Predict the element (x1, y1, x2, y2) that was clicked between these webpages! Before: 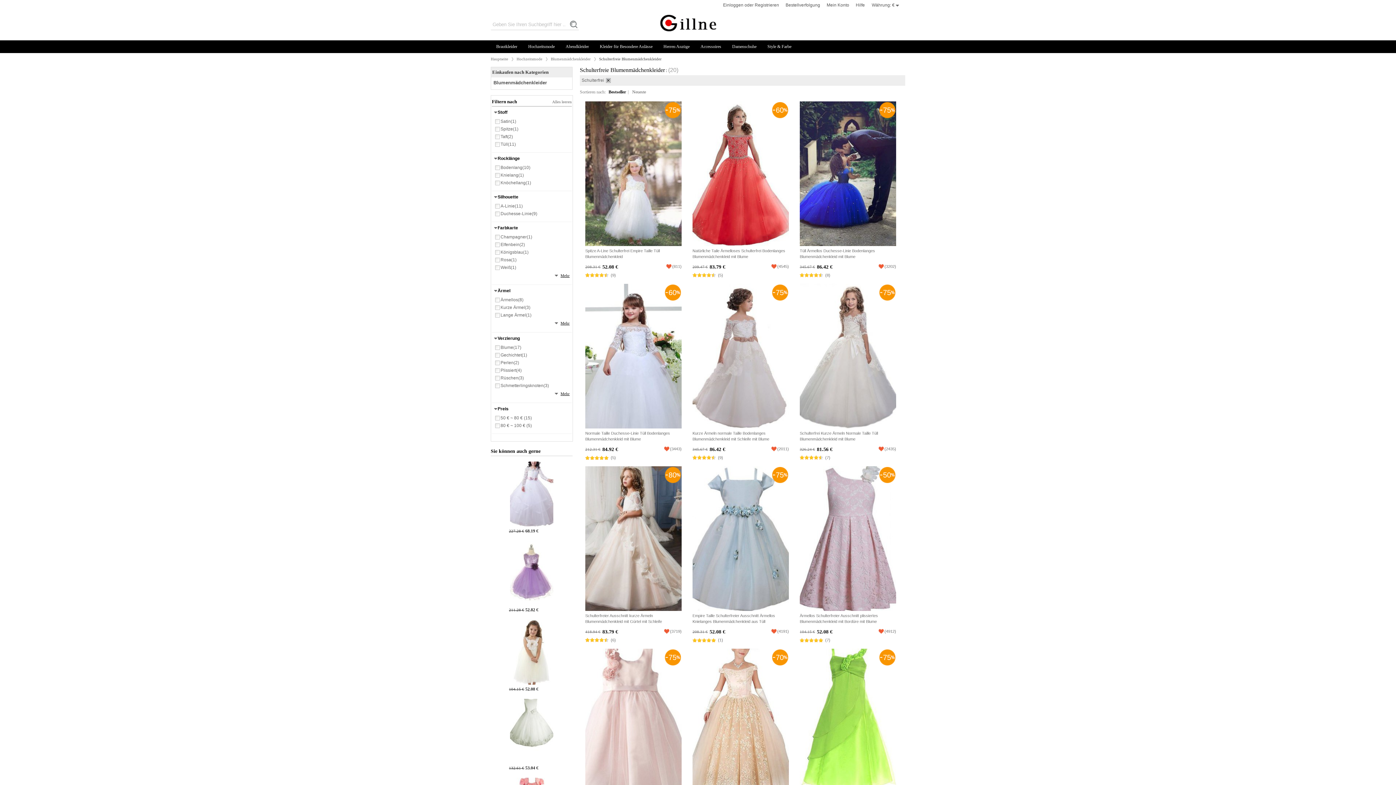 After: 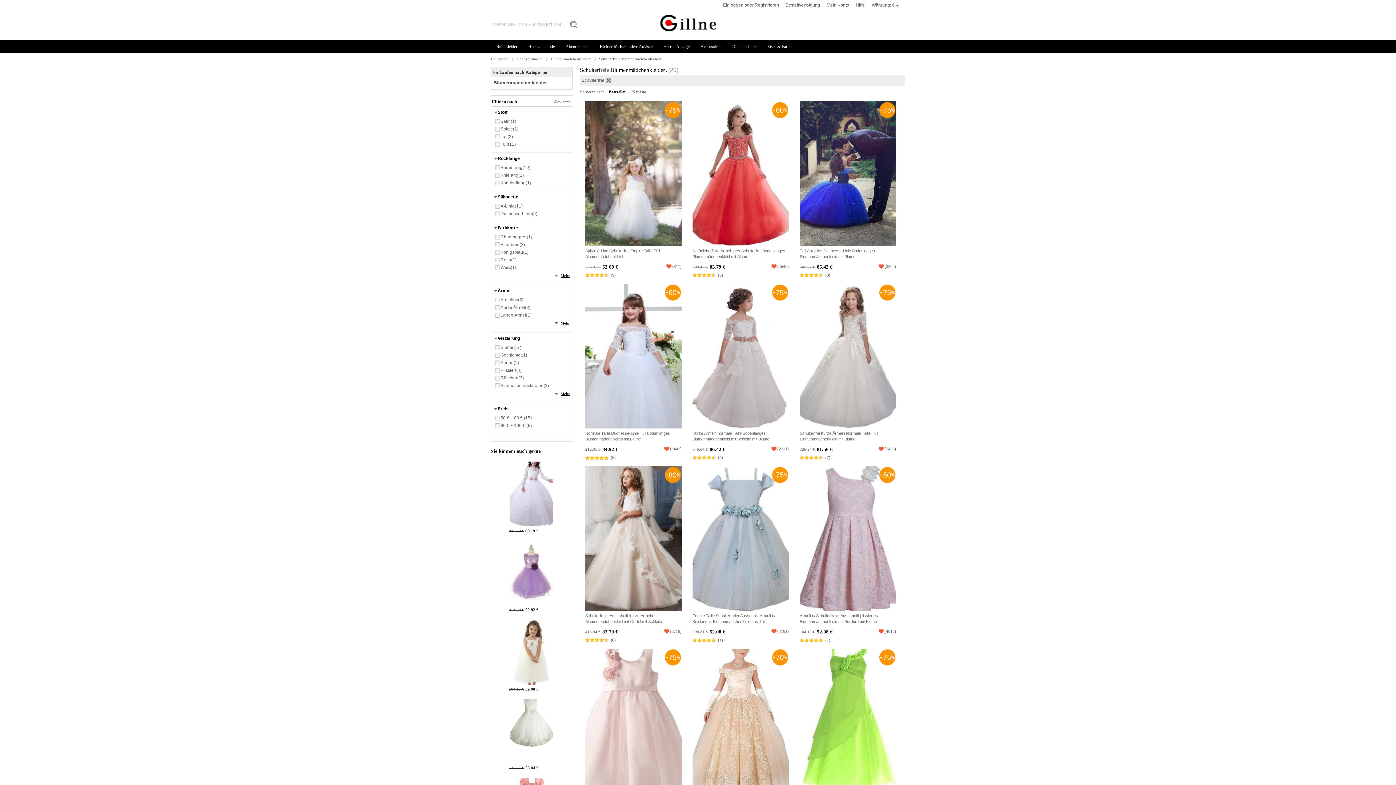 Action: label: (6) bbox: (585, 635, 681, 643)